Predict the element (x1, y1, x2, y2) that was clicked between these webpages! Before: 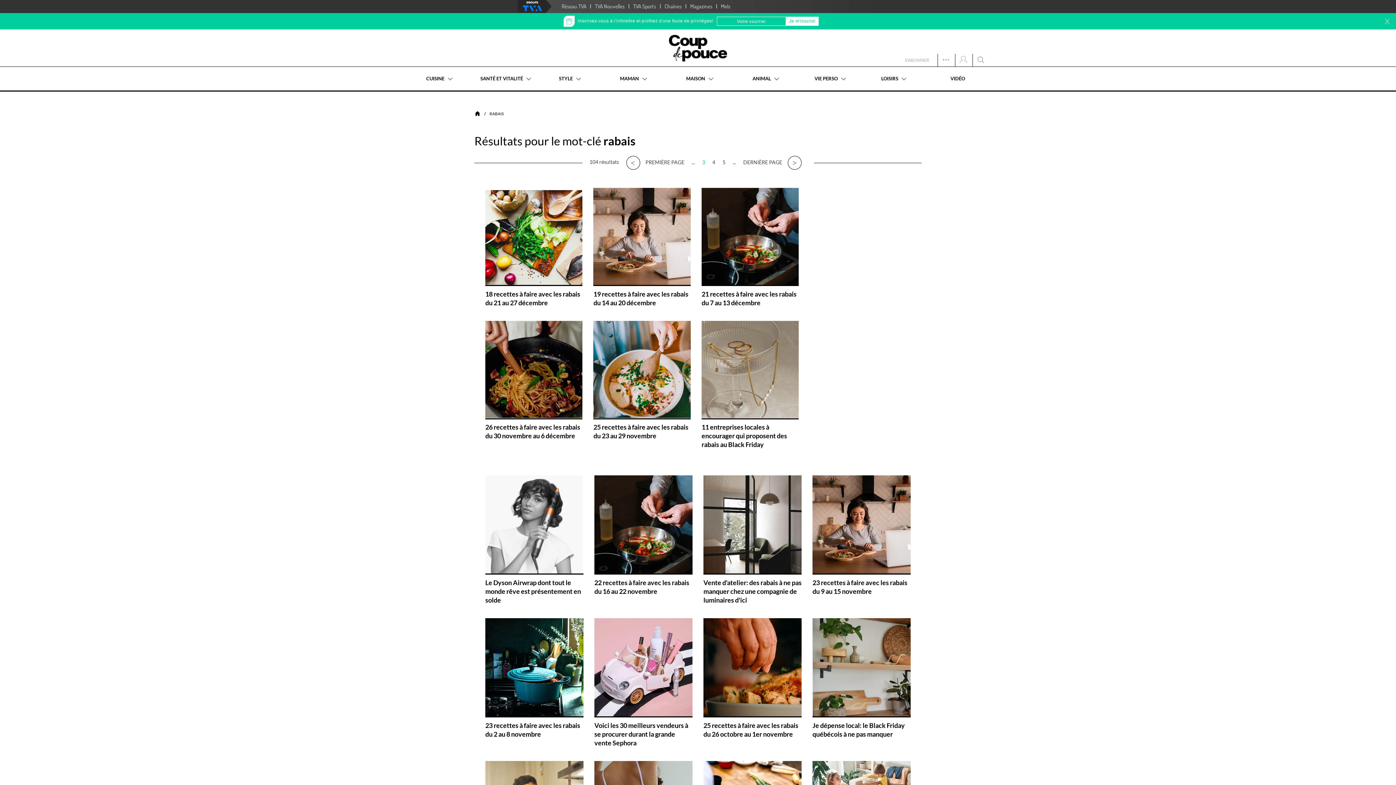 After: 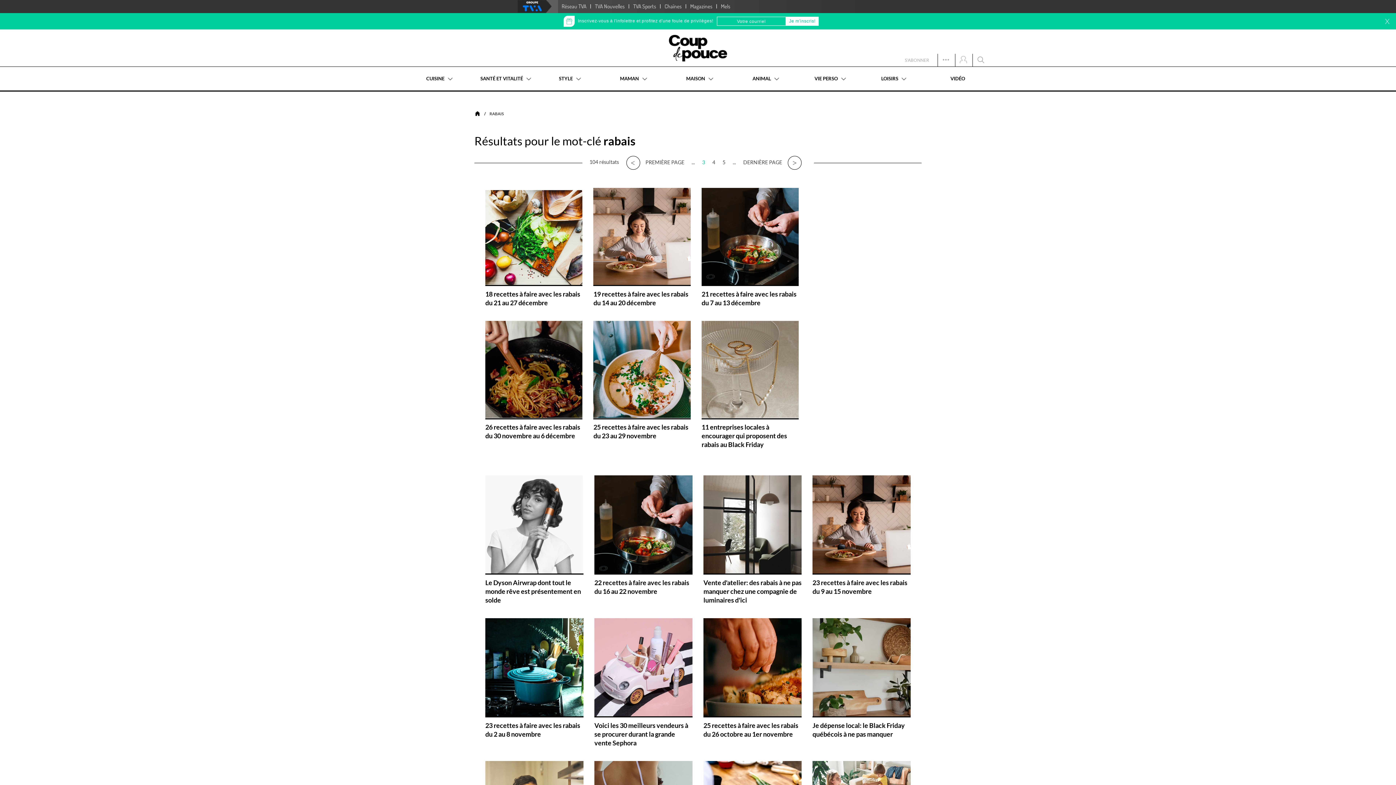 Action: bbox: (517, 0, 558, 13)